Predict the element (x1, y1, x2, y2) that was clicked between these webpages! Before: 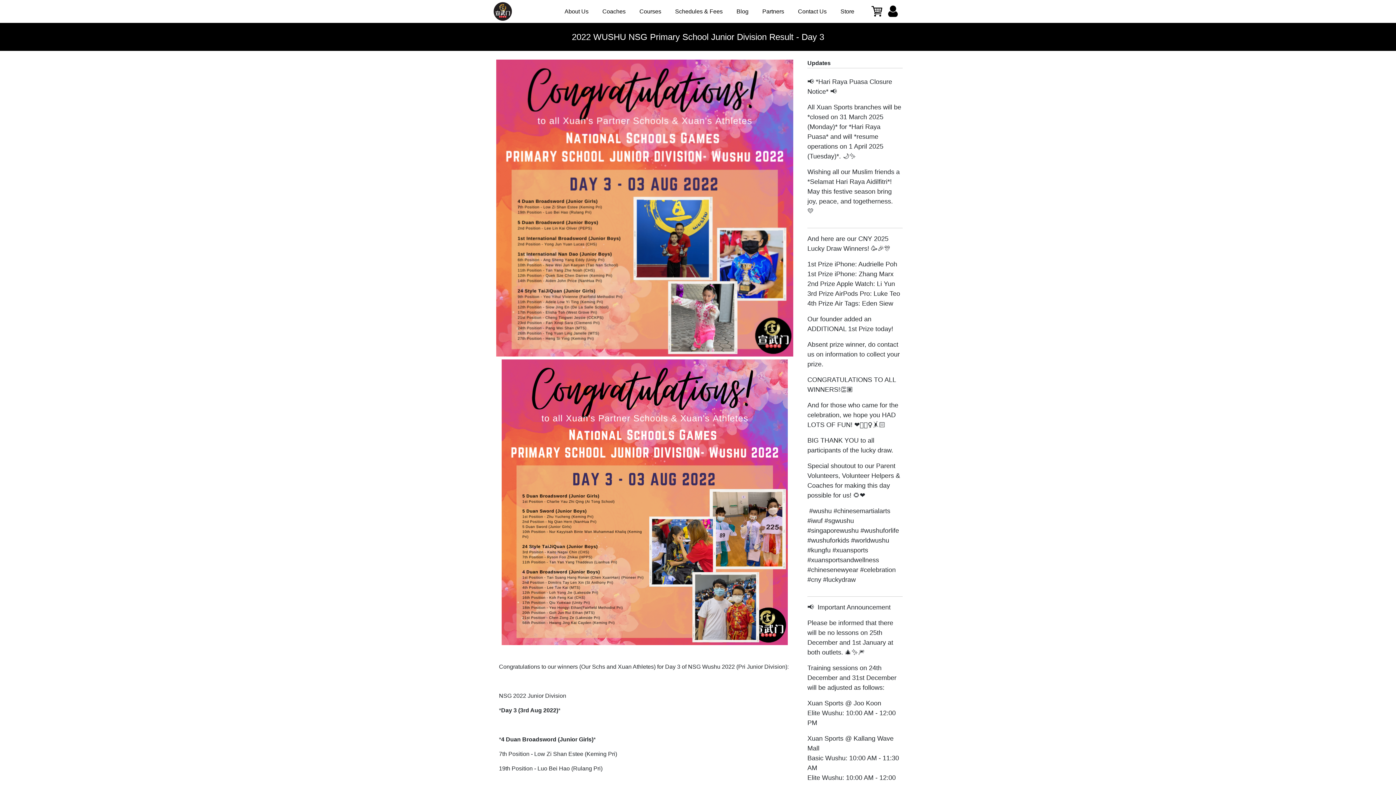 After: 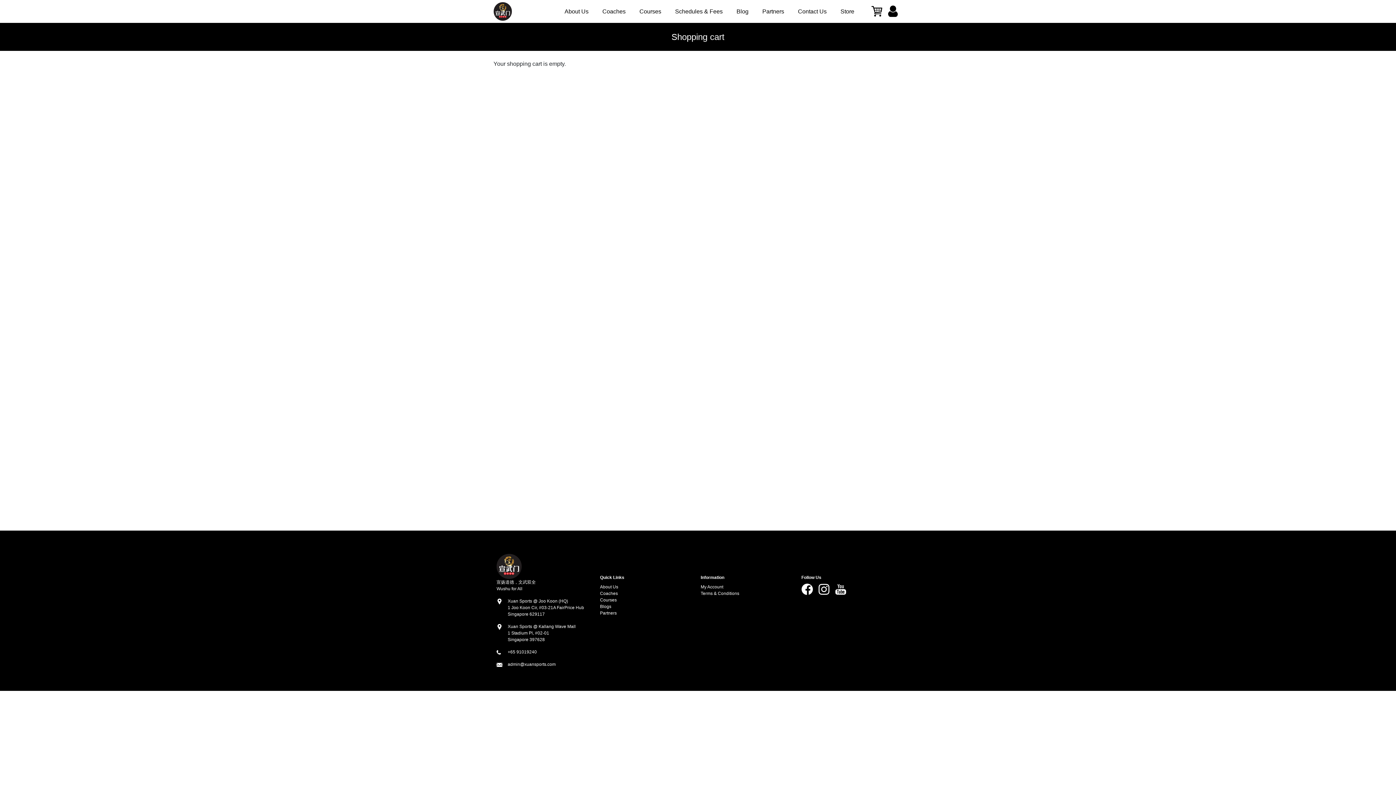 Action: bbox: (871, 5, 882, 16)